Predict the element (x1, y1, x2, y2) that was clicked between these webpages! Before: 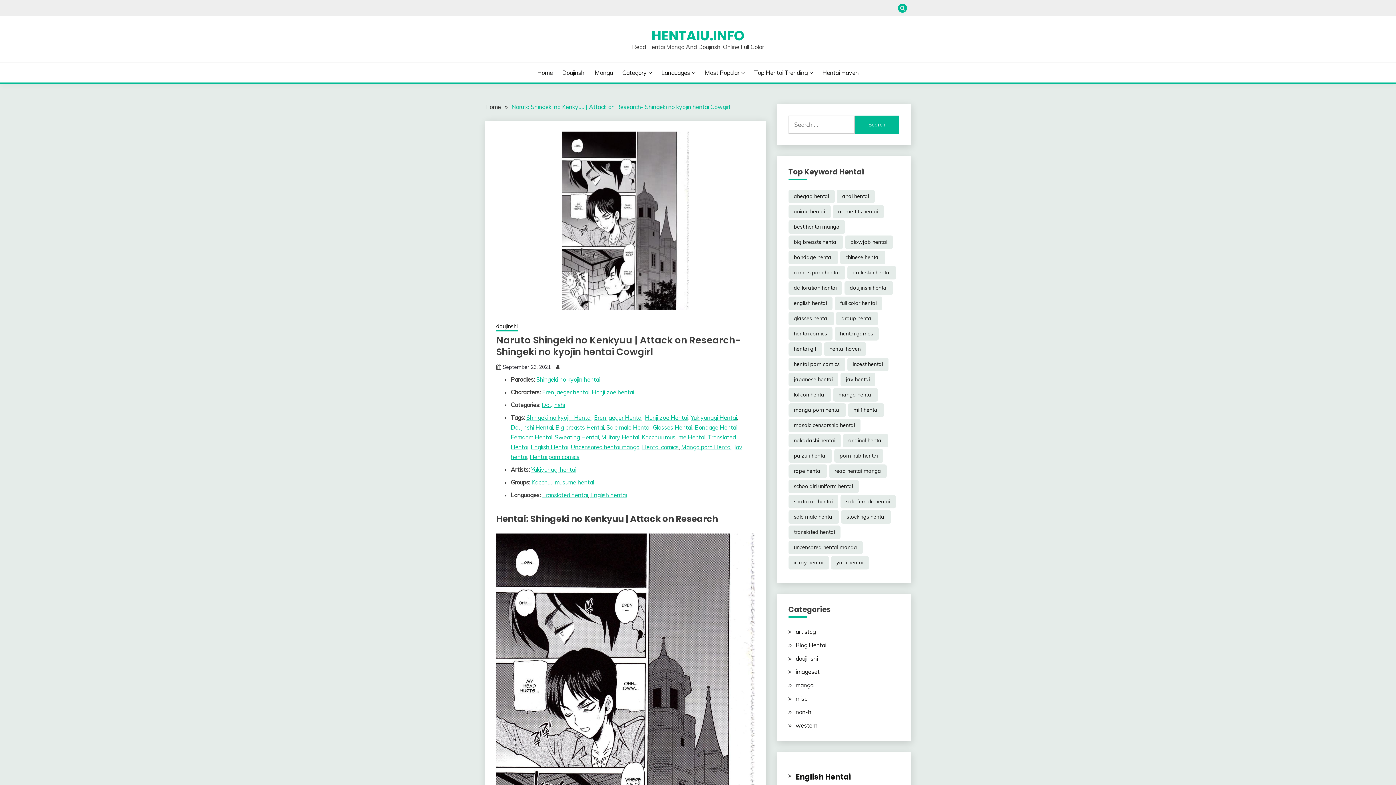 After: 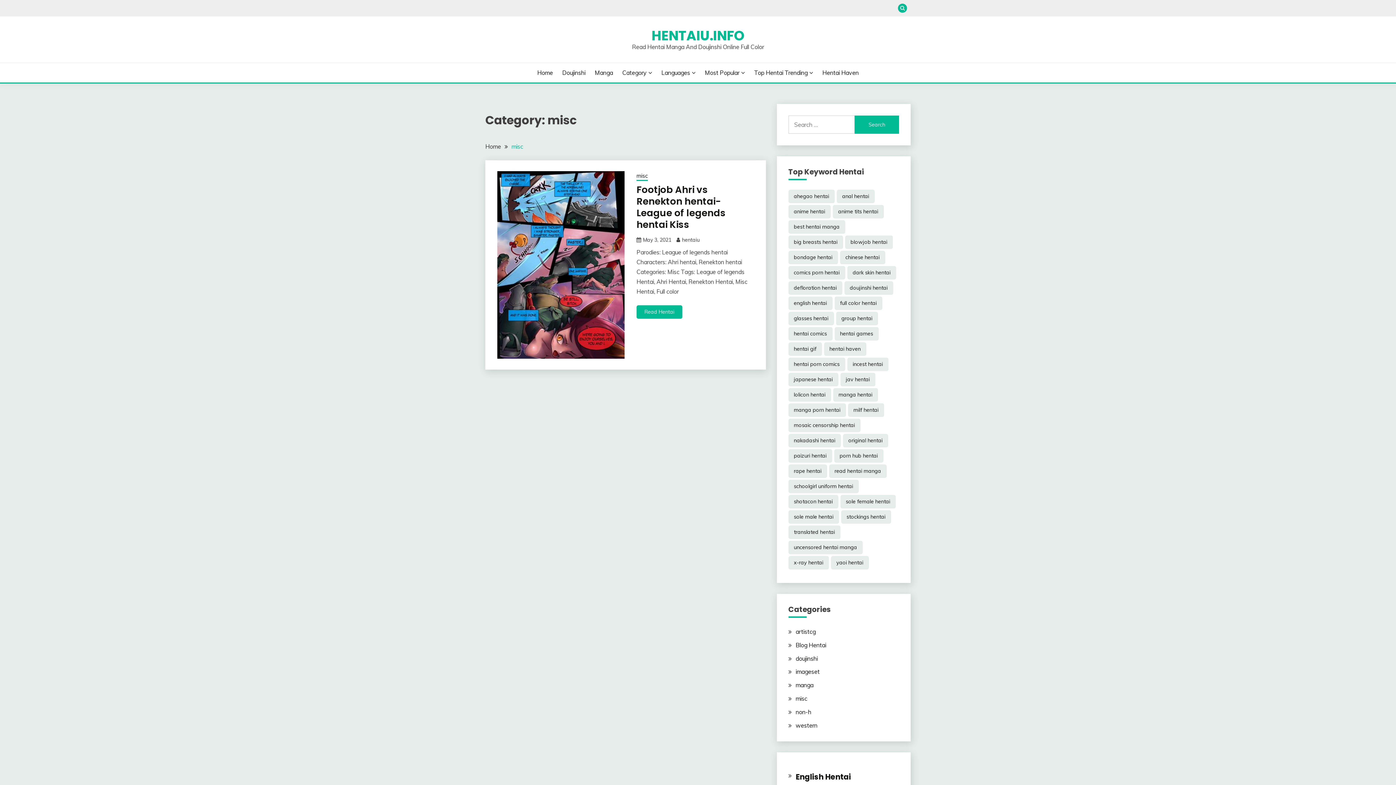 Action: label: misc bbox: (795, 695, 807, 702)